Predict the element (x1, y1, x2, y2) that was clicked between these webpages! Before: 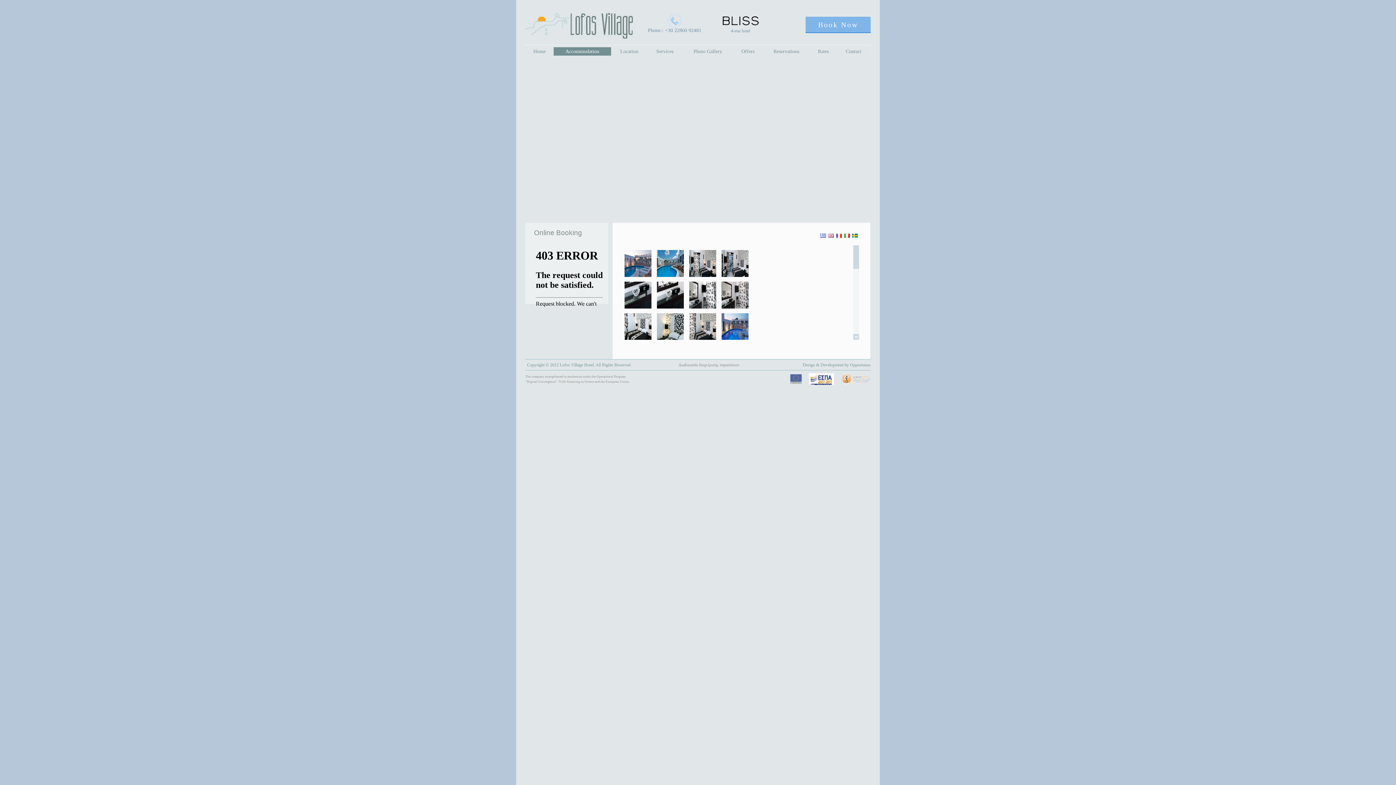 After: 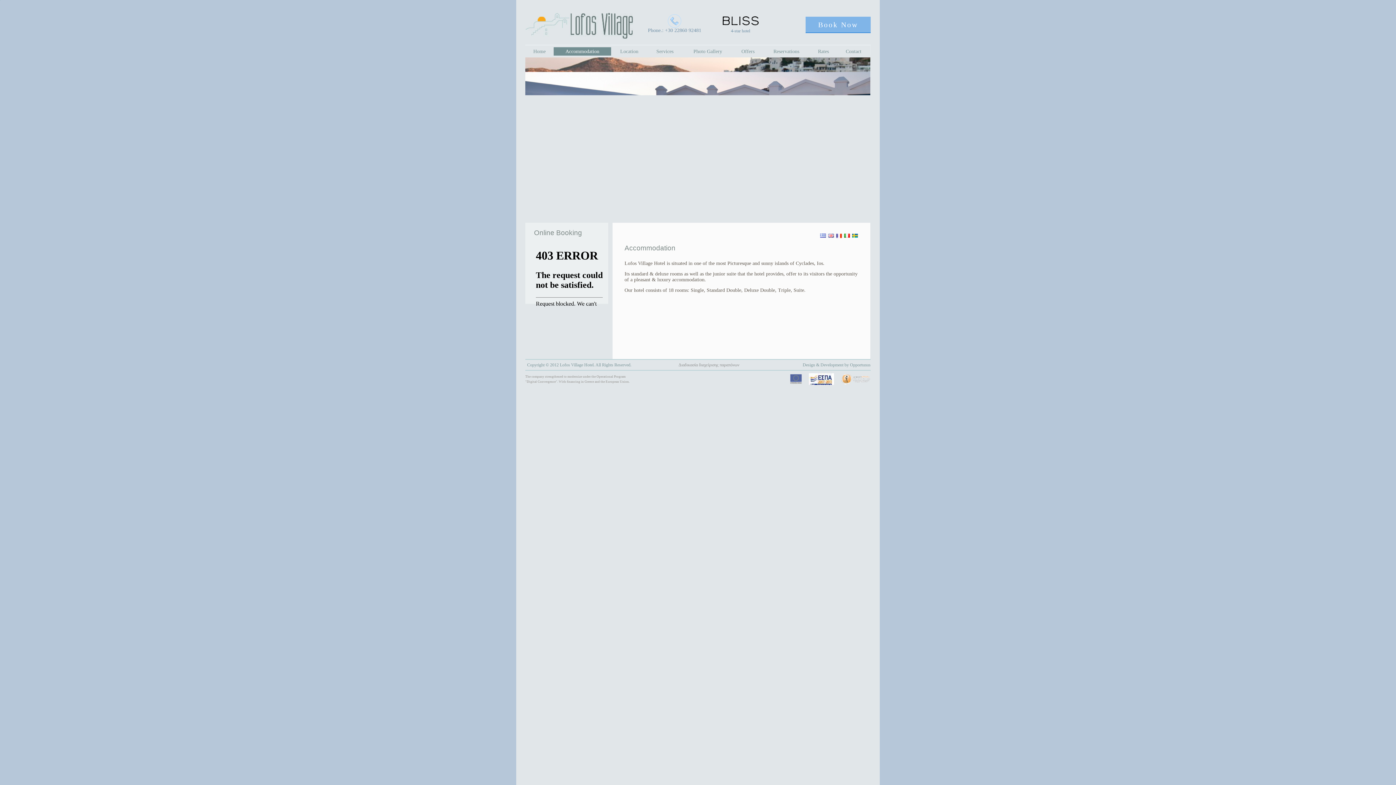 Action: label: Accommodation bbox: (553, 47, 611, 55)